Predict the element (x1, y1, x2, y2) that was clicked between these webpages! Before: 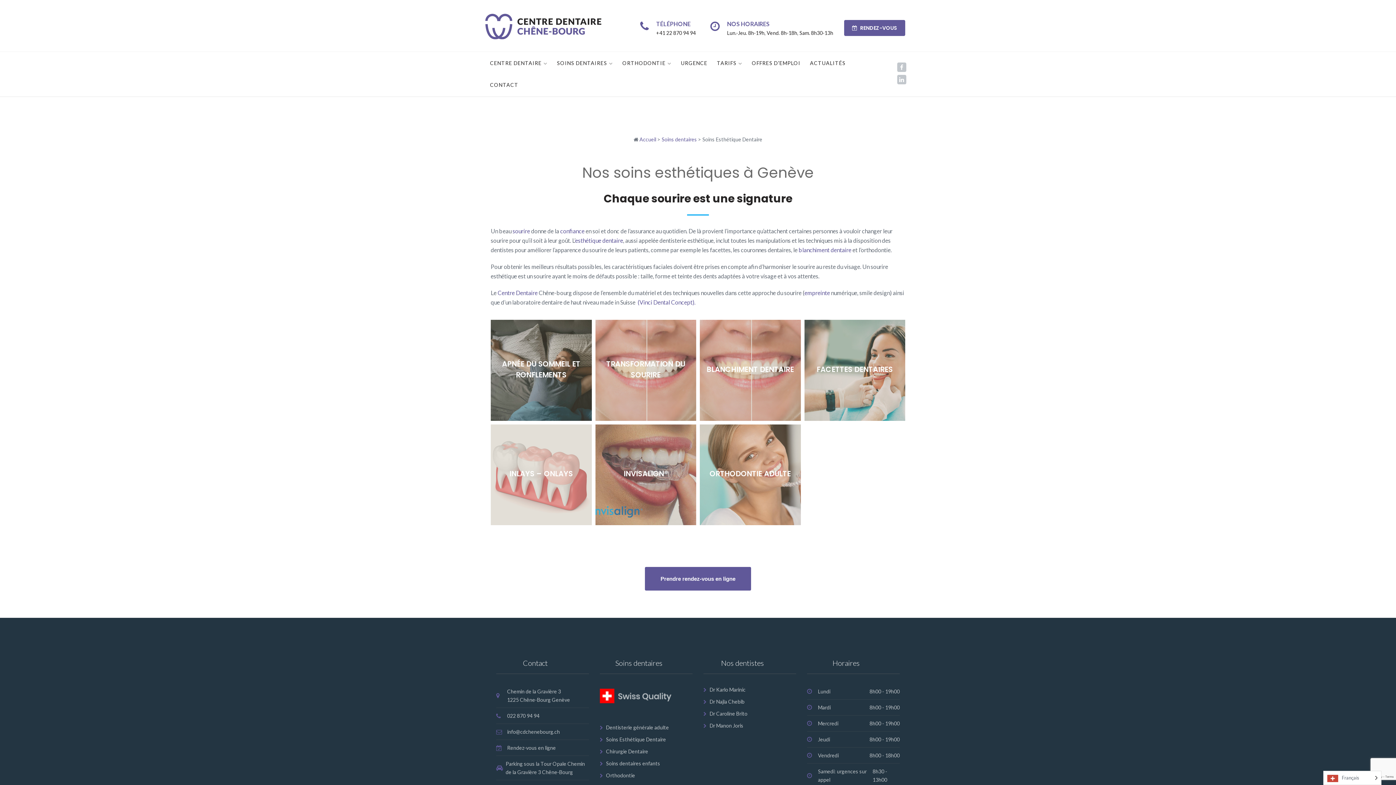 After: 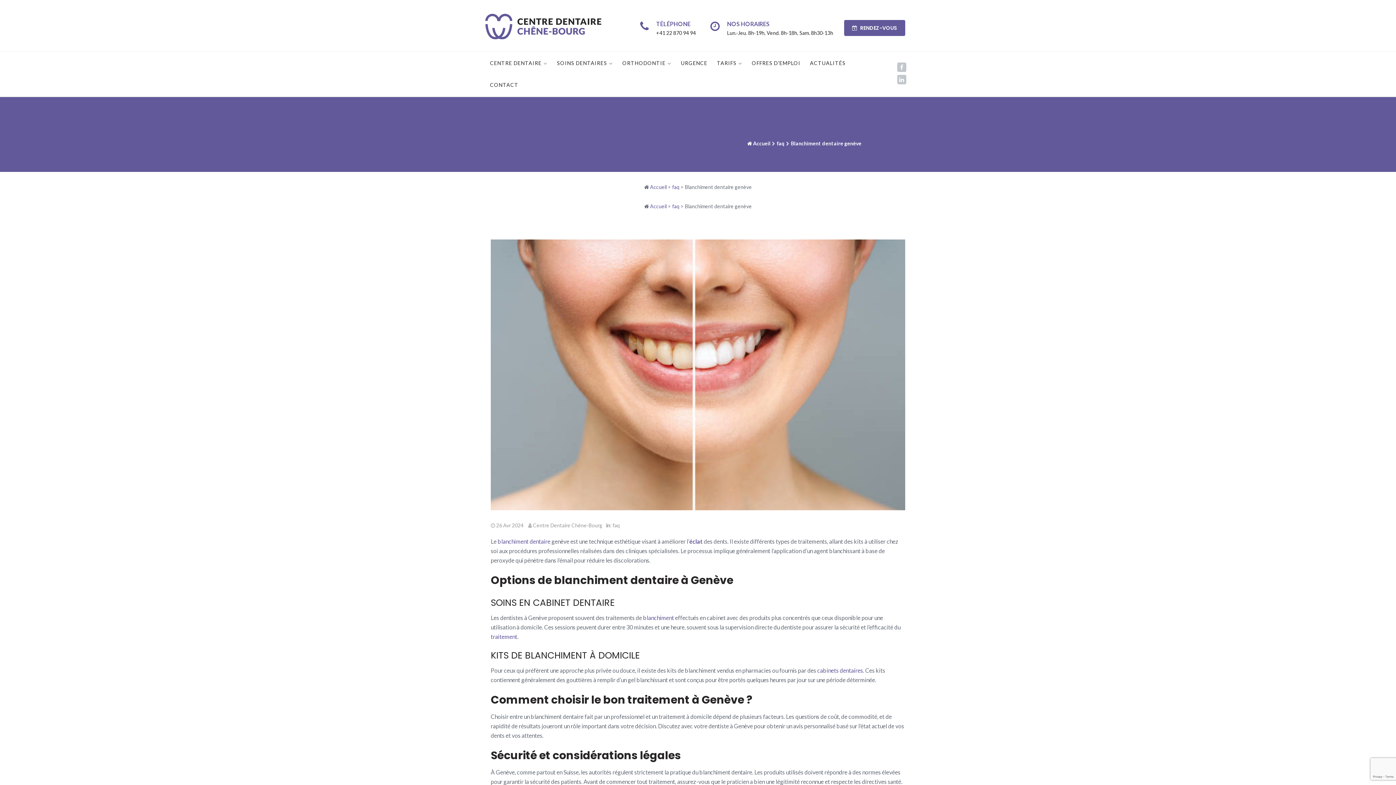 Action: label: sourire bbox: (512, 227, 530, 234)